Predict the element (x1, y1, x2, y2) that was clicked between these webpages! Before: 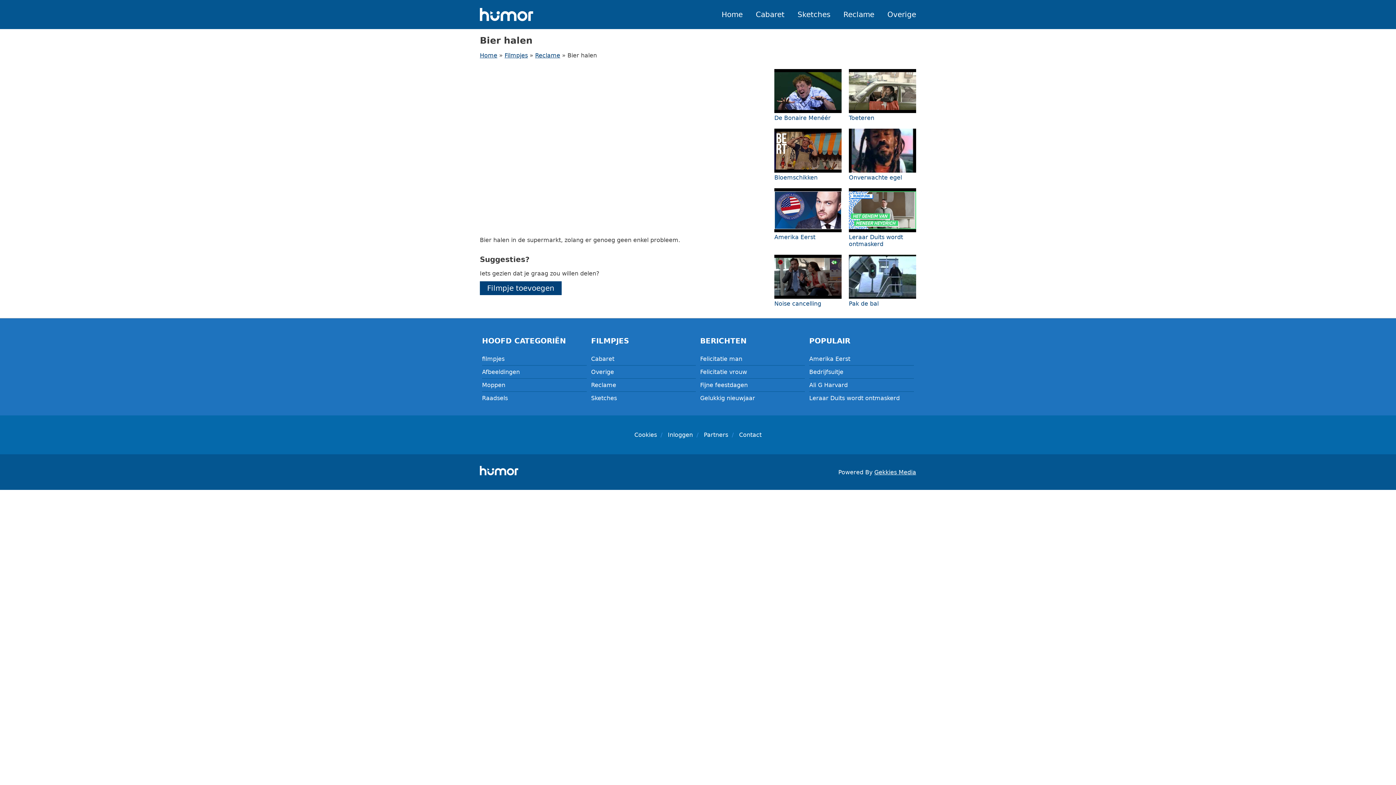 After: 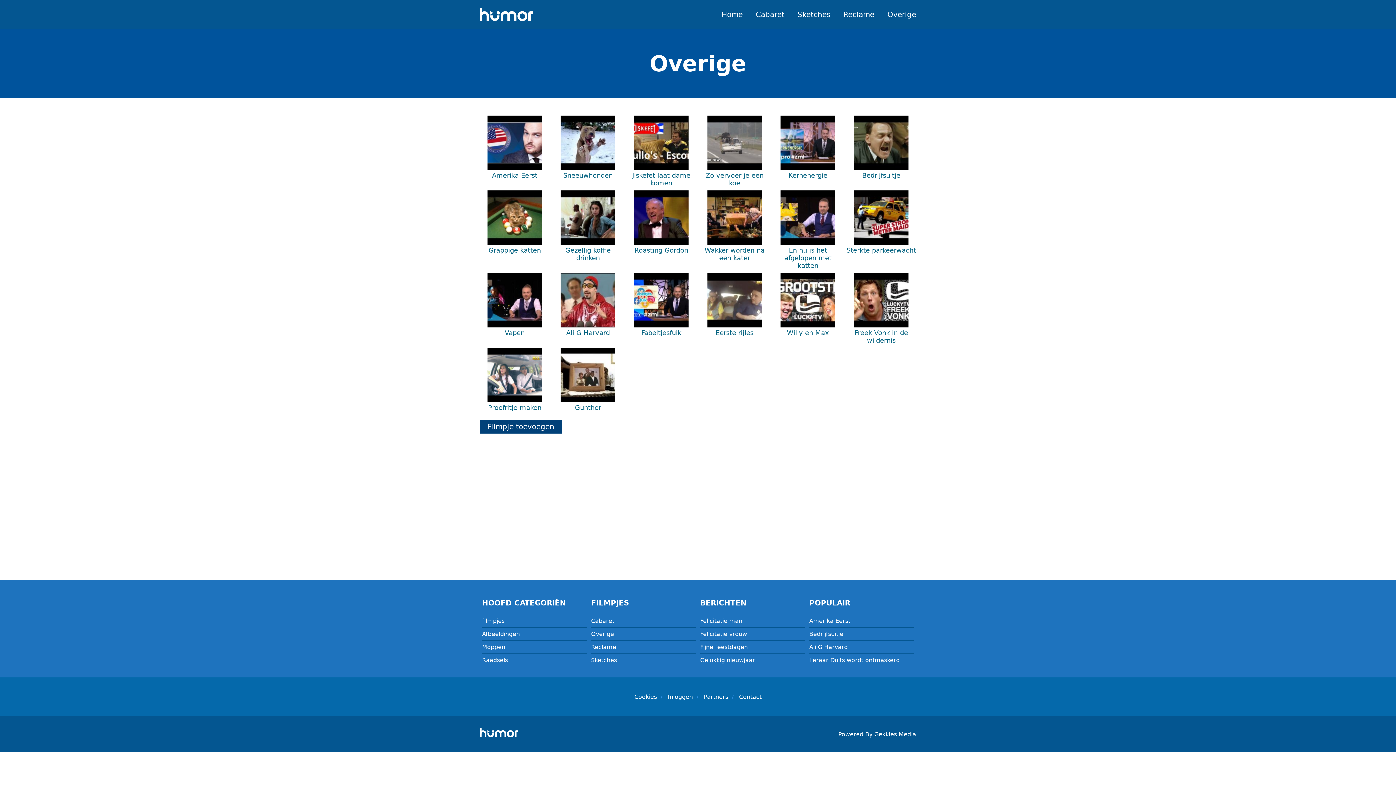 Action: bbox: (591, 368, 614, 375) label: Overige